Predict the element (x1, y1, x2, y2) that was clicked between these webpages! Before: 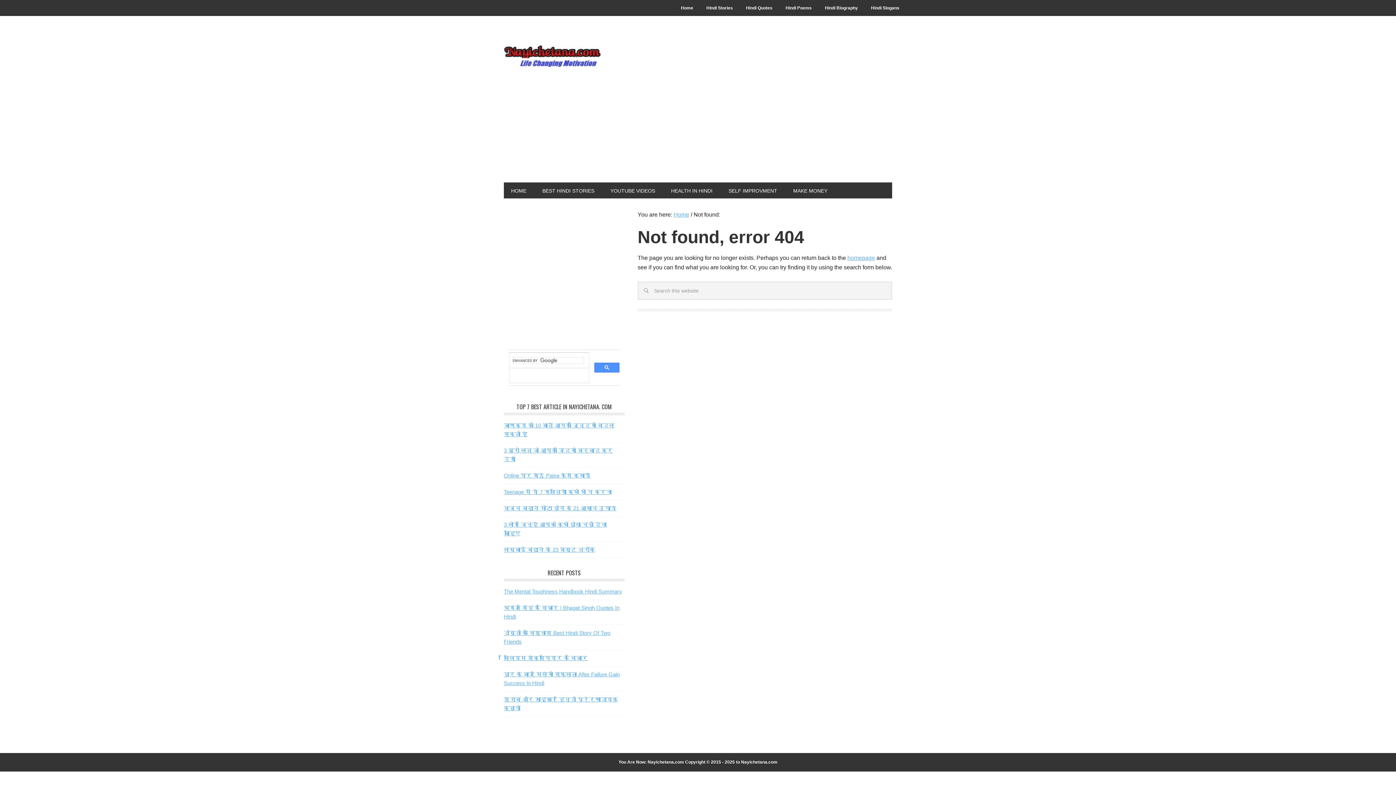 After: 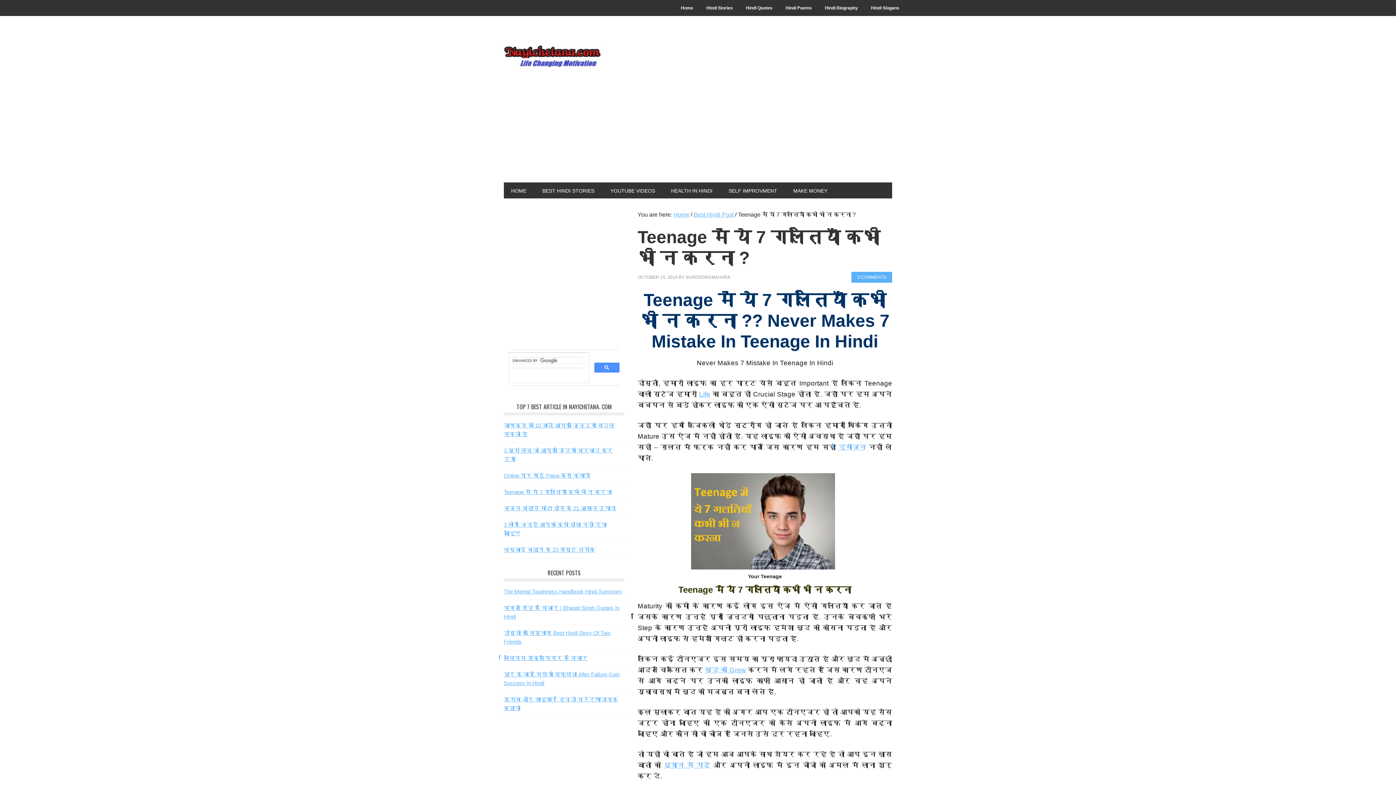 Action: label: Teenage में ये 7 गलतियाँ कभी भी न करना bbox: (504, 489, 612, 495)